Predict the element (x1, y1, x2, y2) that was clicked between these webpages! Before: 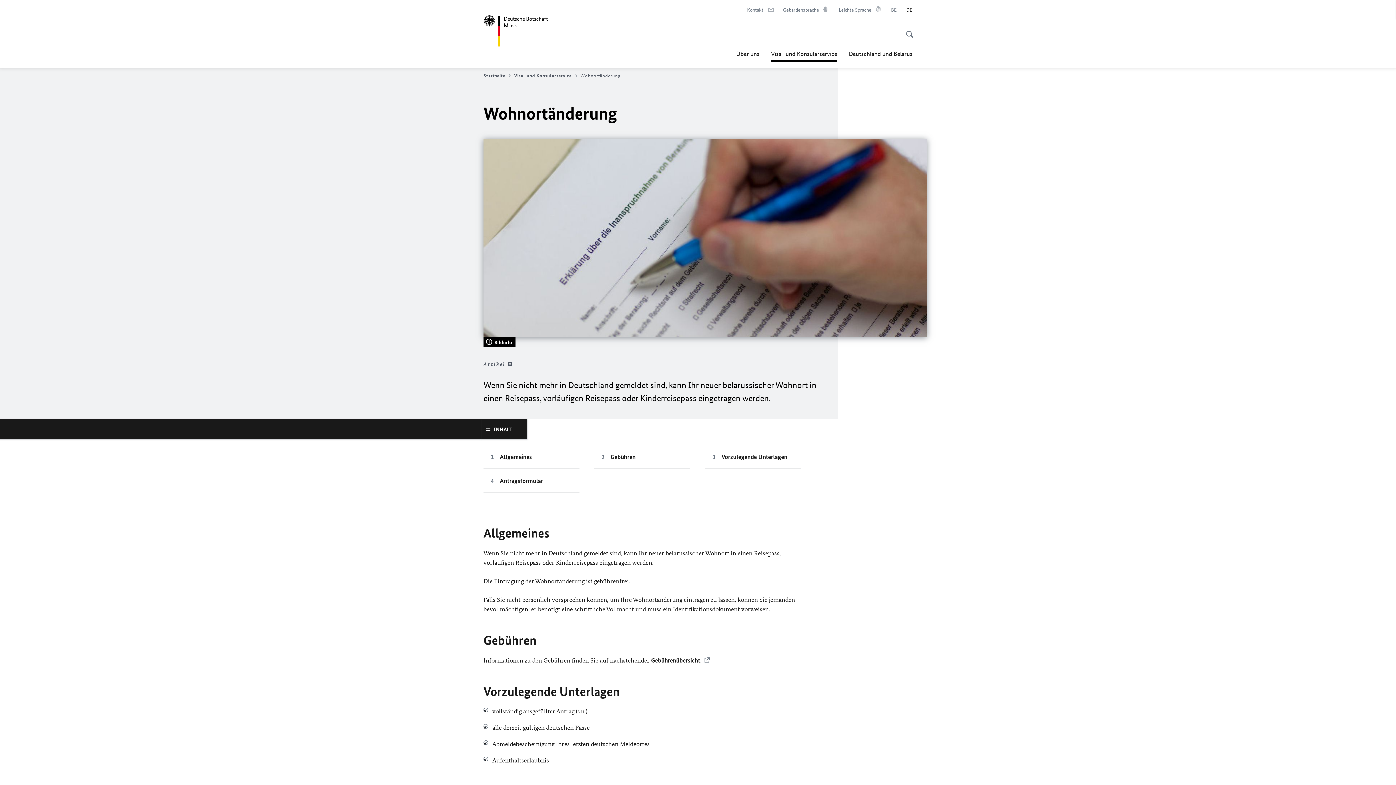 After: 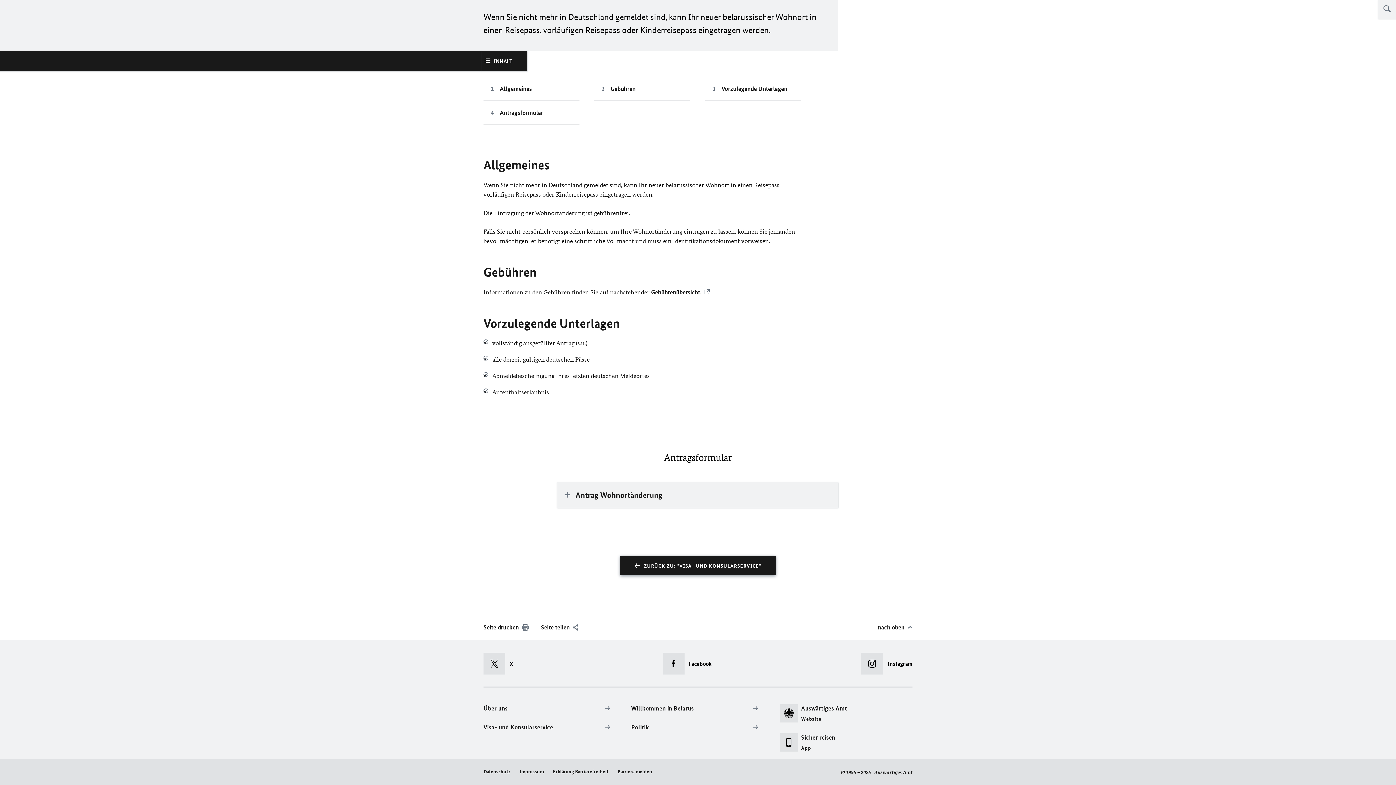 Action: label: Allgemeines bbox: (483, 444, 579, 468)